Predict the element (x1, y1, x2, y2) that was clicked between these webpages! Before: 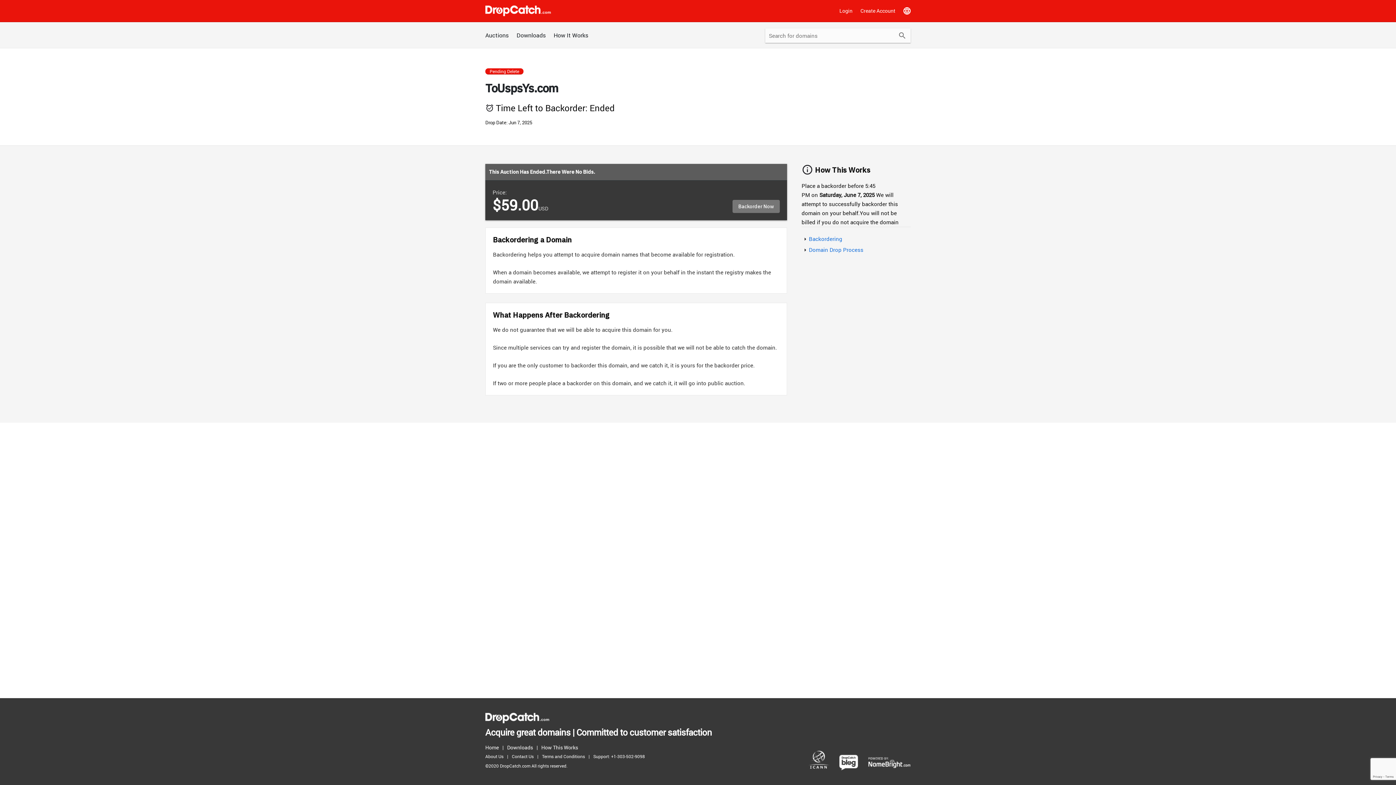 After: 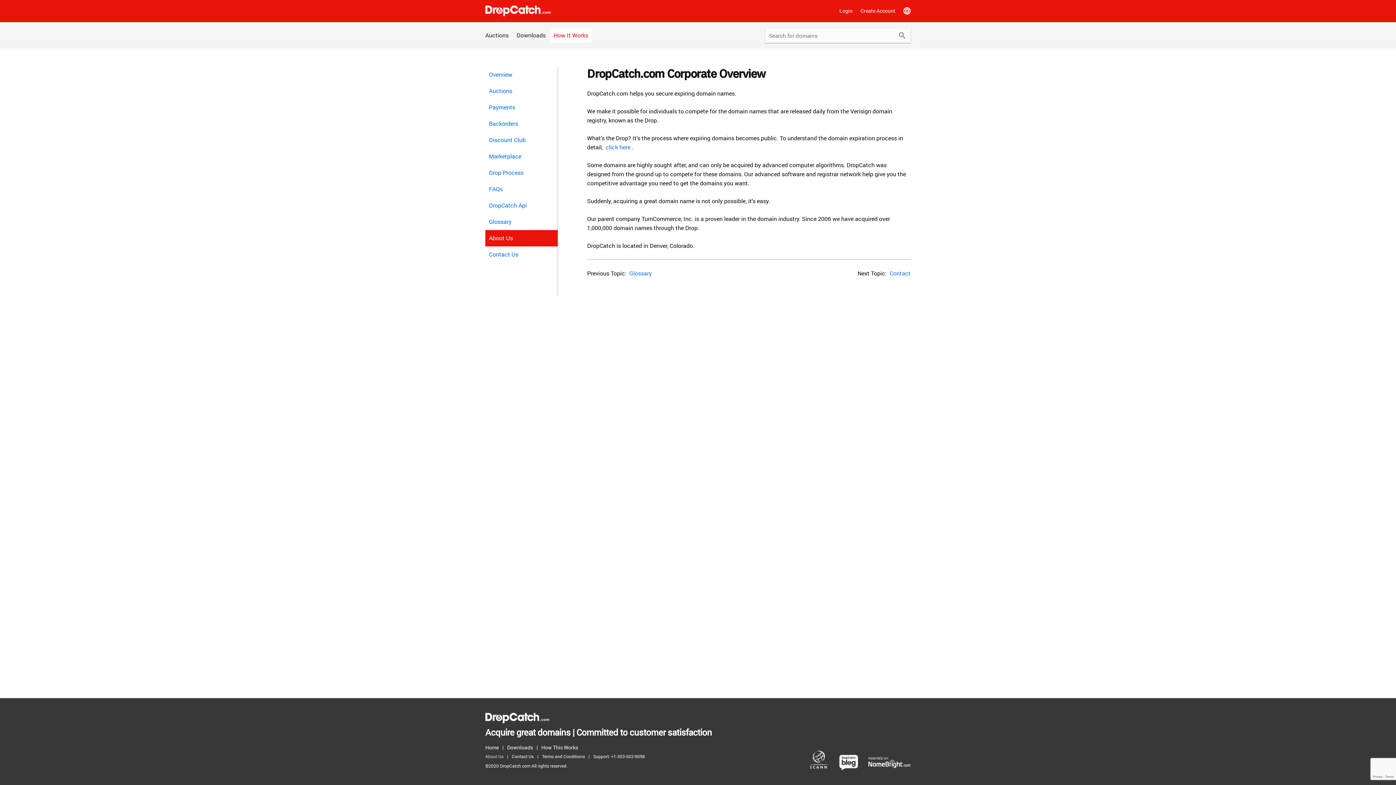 Action: bbox: (485, 752, 507, 761) label: About Us